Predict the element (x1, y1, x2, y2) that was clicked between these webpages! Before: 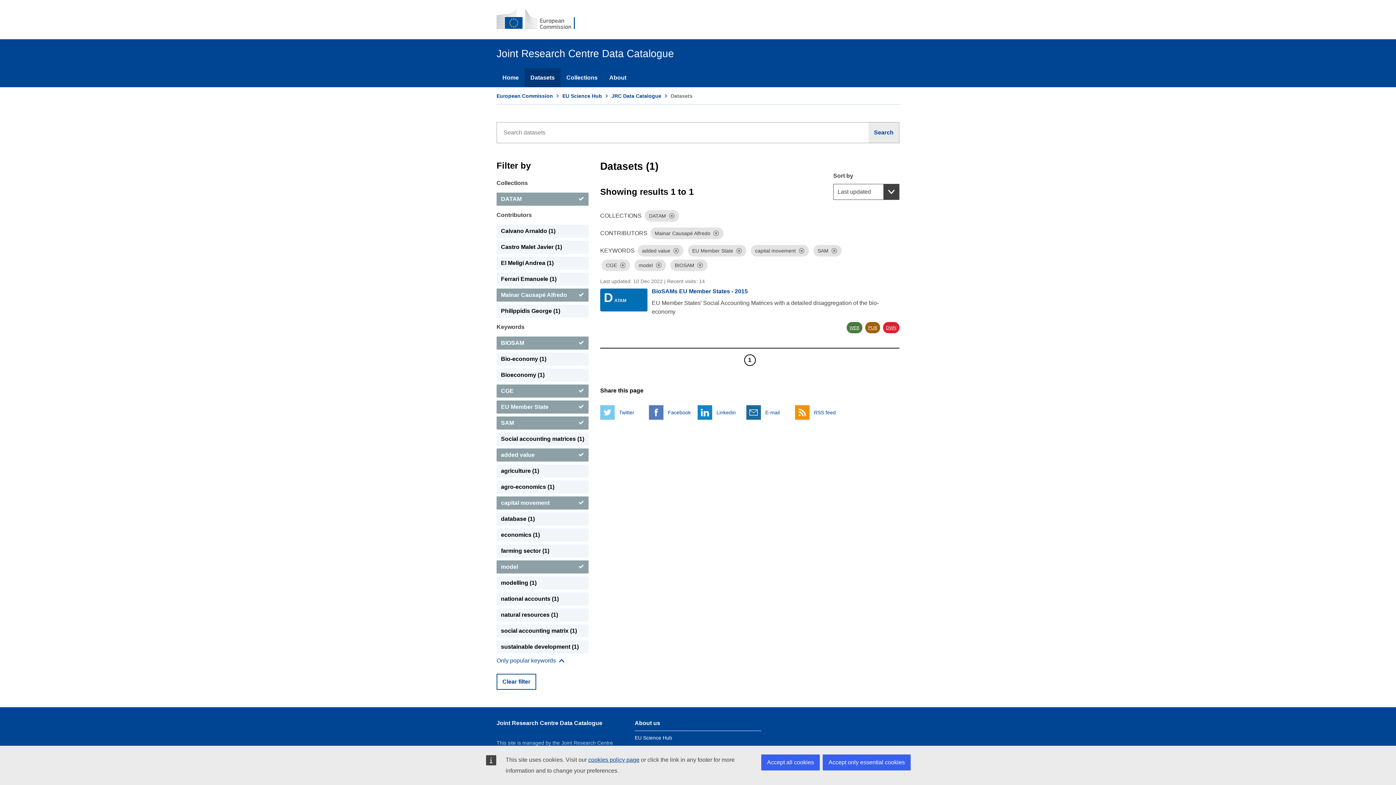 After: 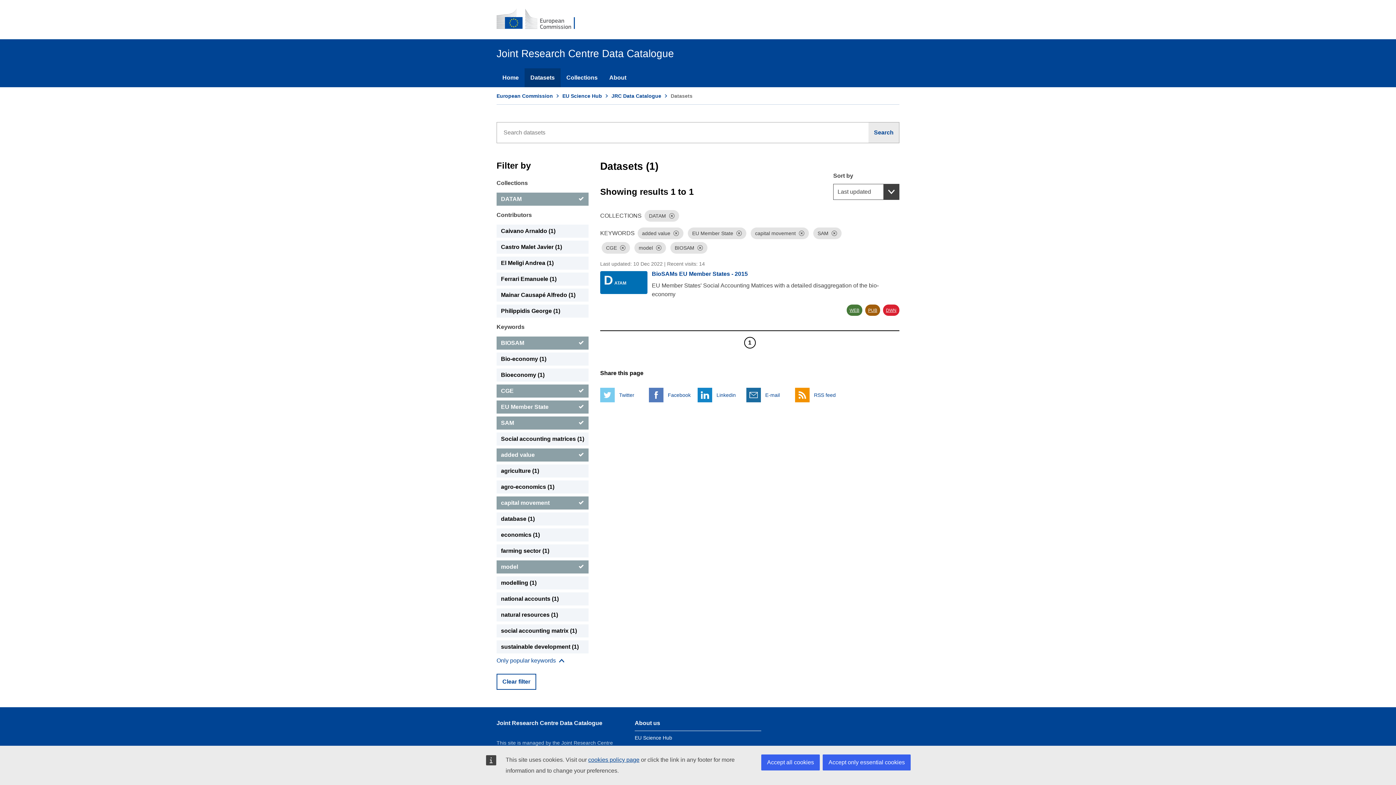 Action: label: Mainar Causapé Alfredo bbox: (496, 288, 588, 301)